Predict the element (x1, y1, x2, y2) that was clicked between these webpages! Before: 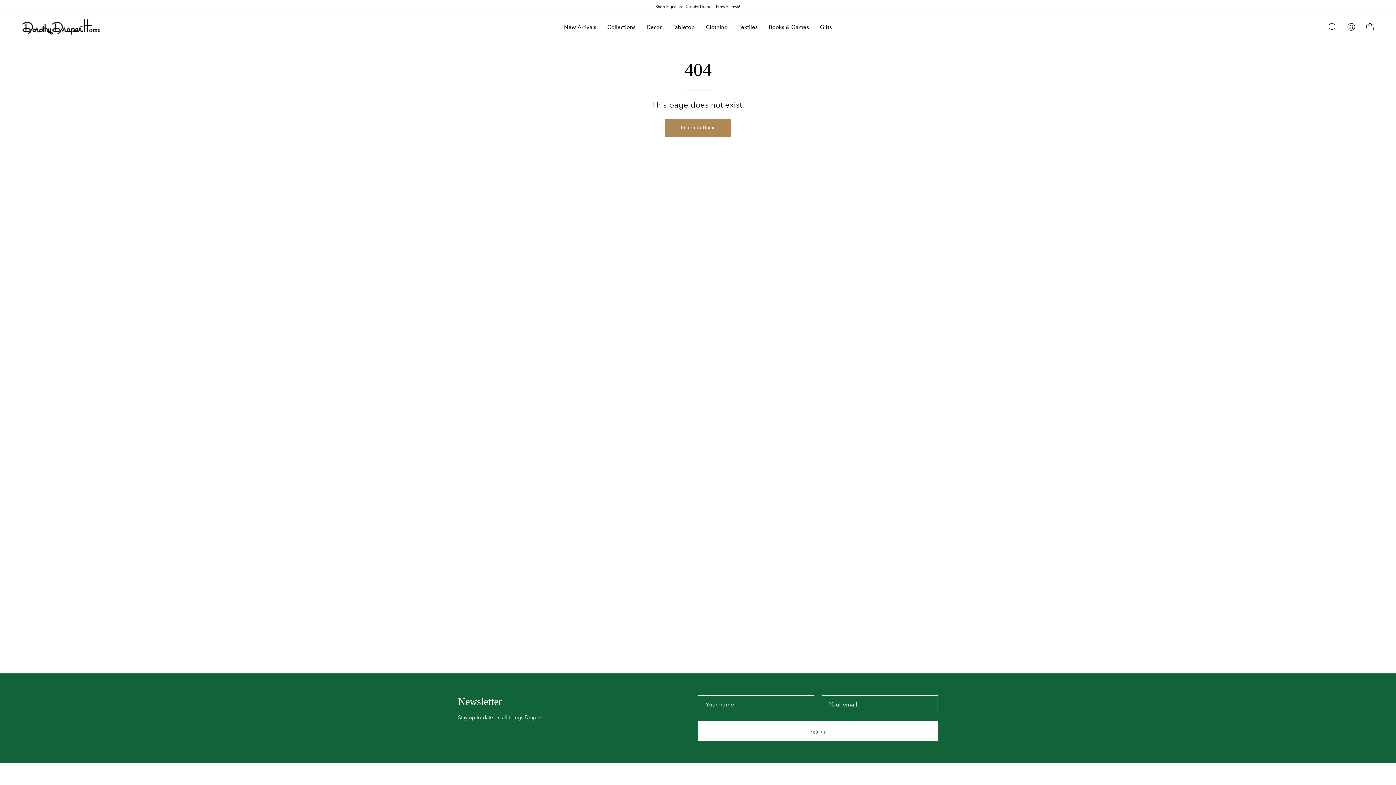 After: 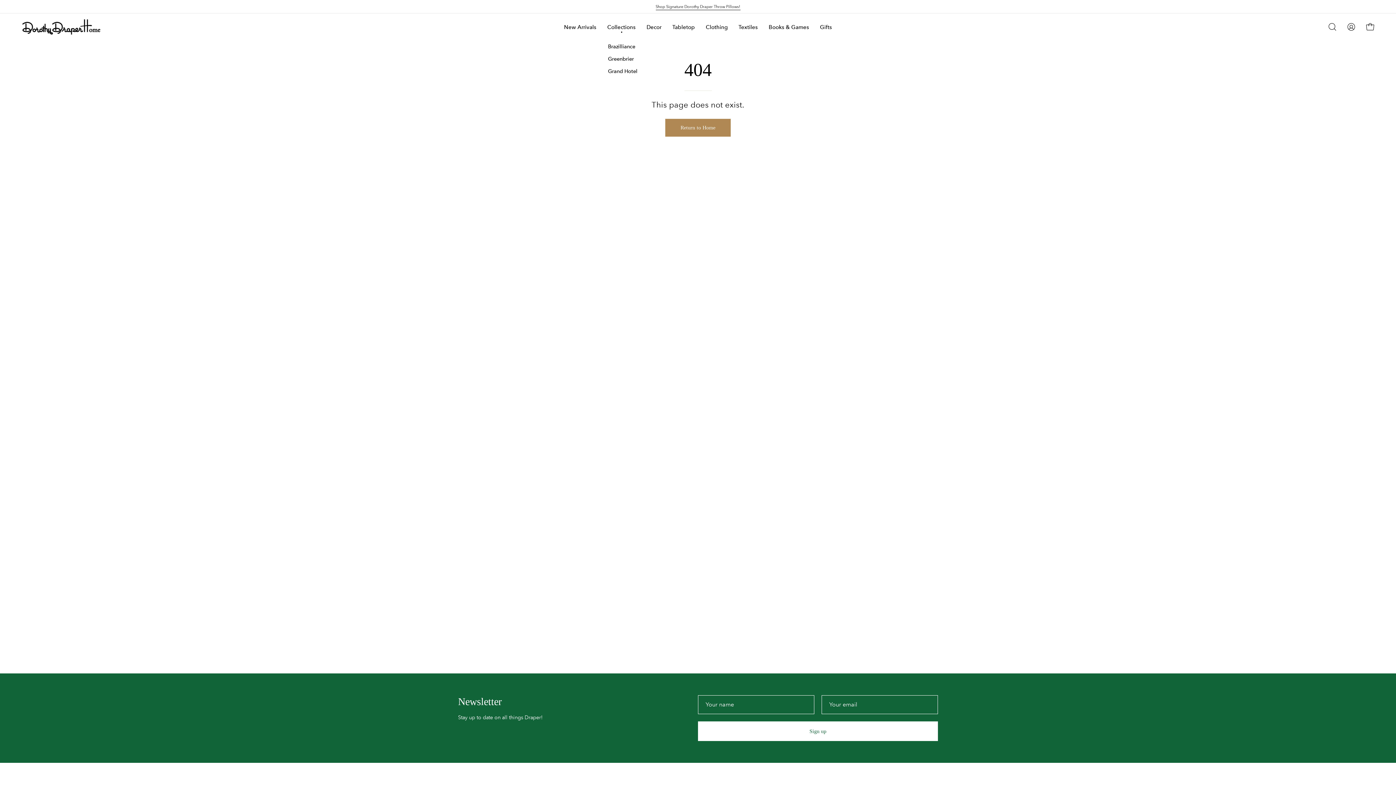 Action: label: Collections bbox: (602, 13, 641, 40)